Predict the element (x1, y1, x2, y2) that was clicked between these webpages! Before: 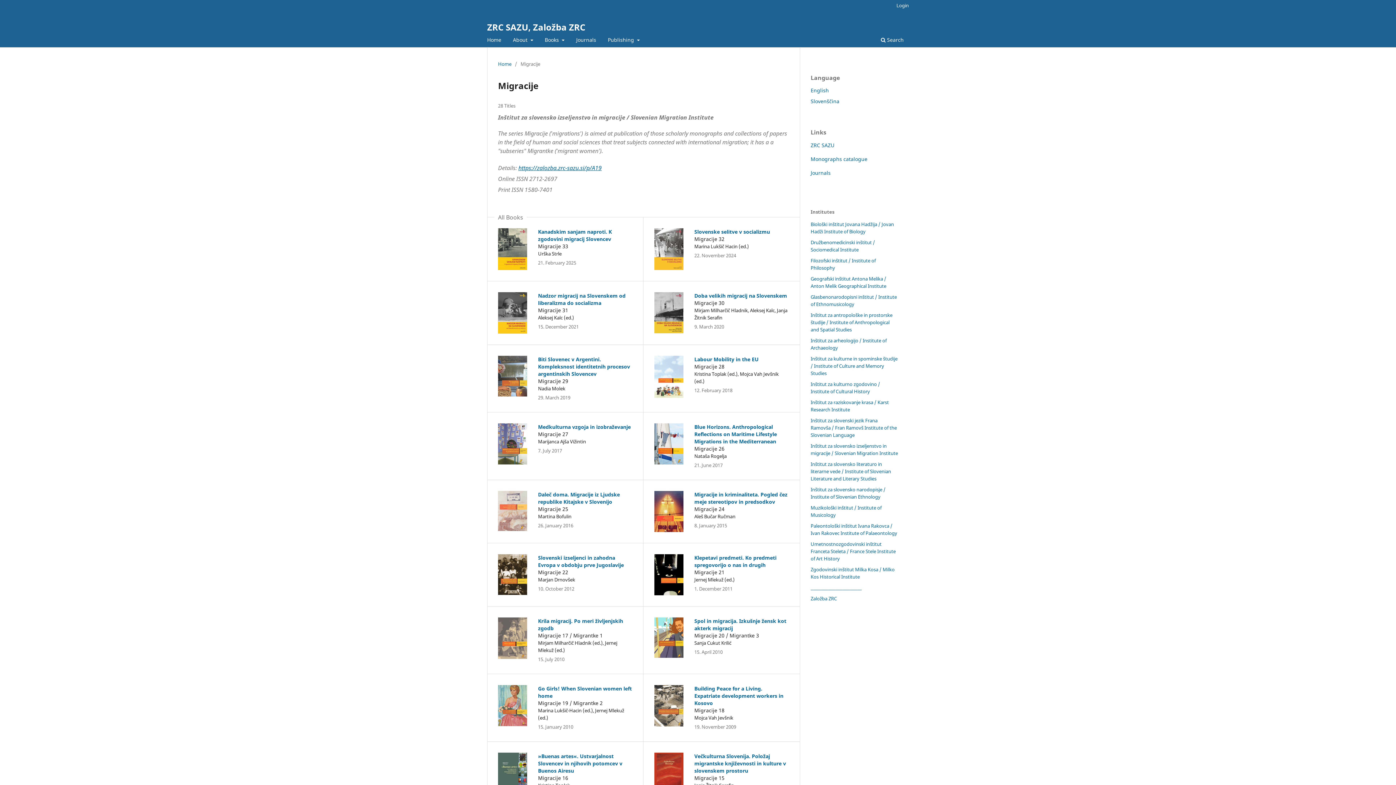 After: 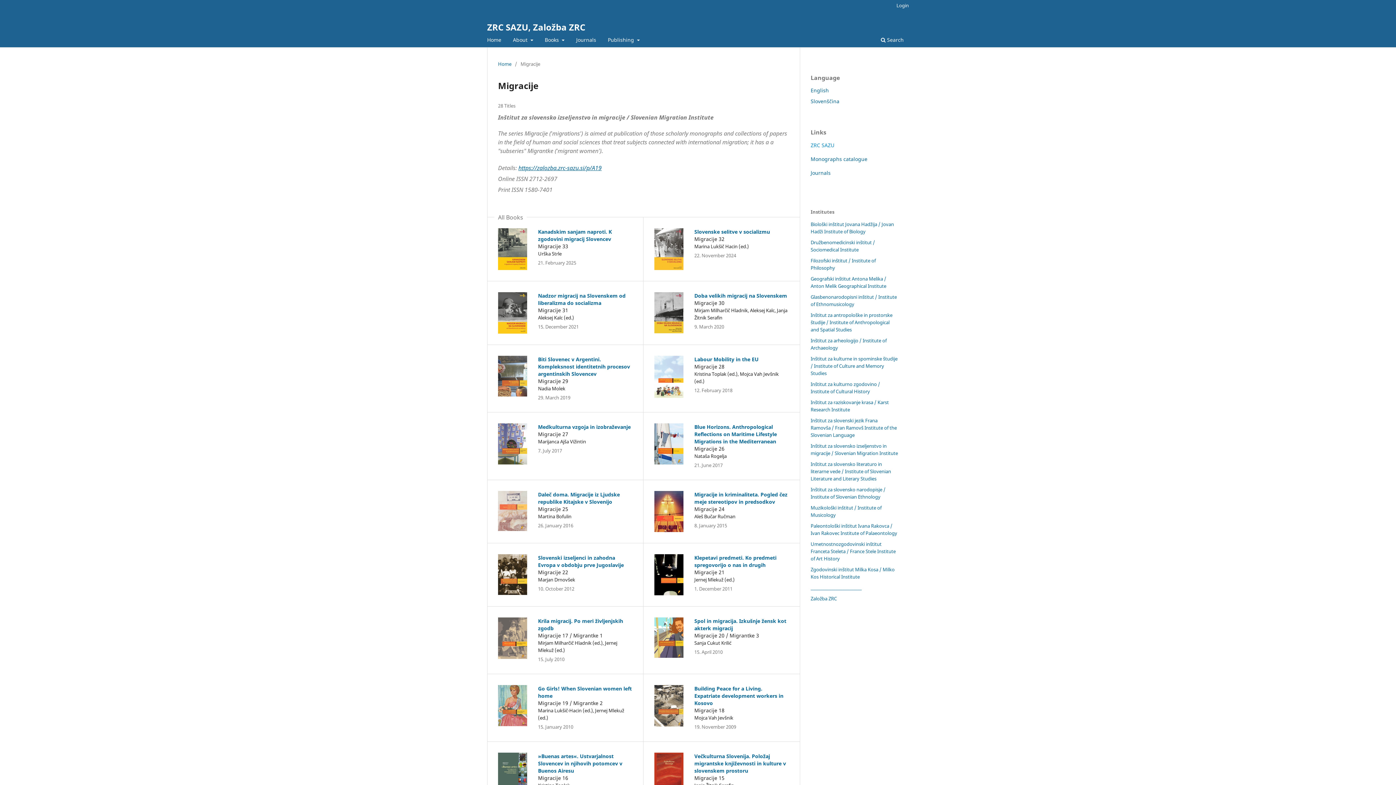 Action: bbox: (810, 141, 834, 148) label: ZRC SAZU